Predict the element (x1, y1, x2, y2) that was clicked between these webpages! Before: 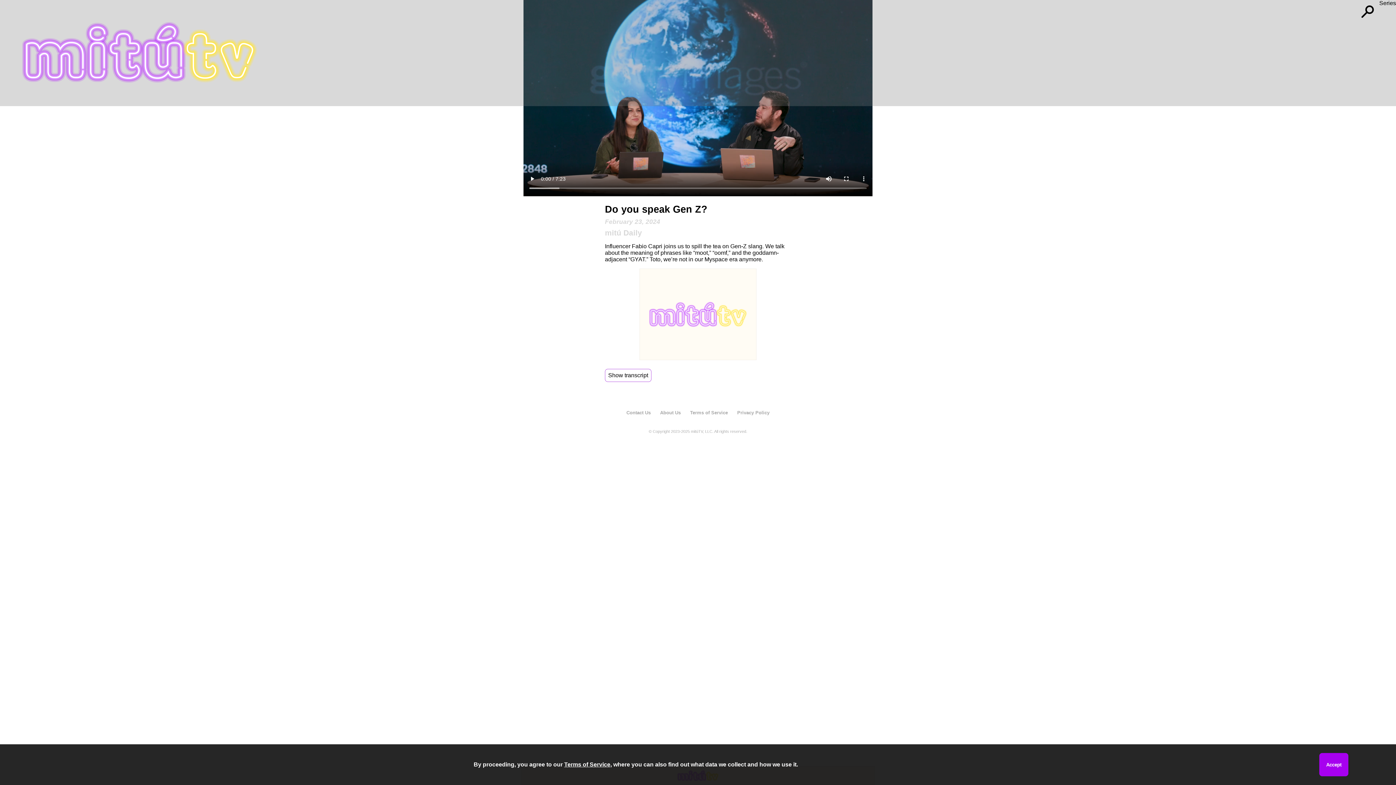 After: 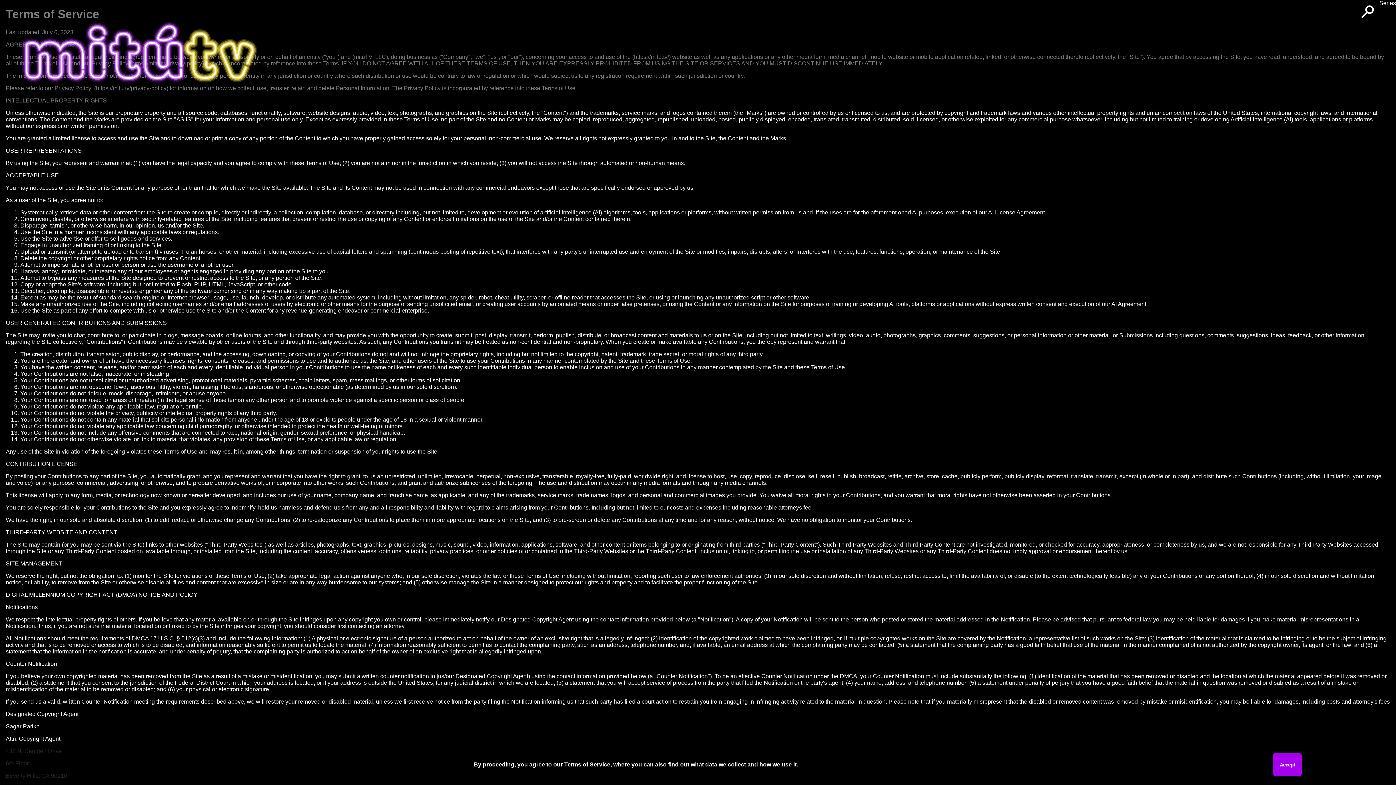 Action: bbox: (564, 761, 610, 768) label: Terms of Service